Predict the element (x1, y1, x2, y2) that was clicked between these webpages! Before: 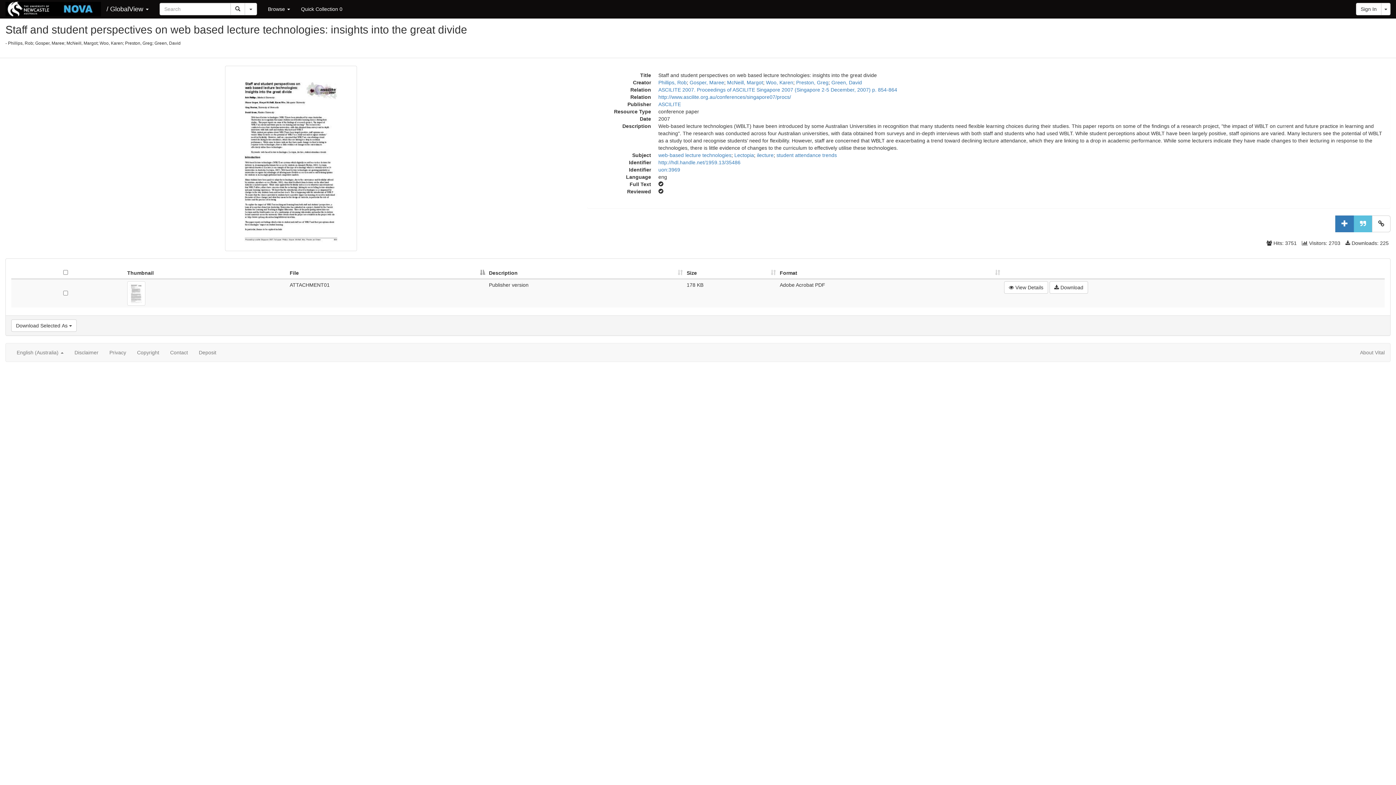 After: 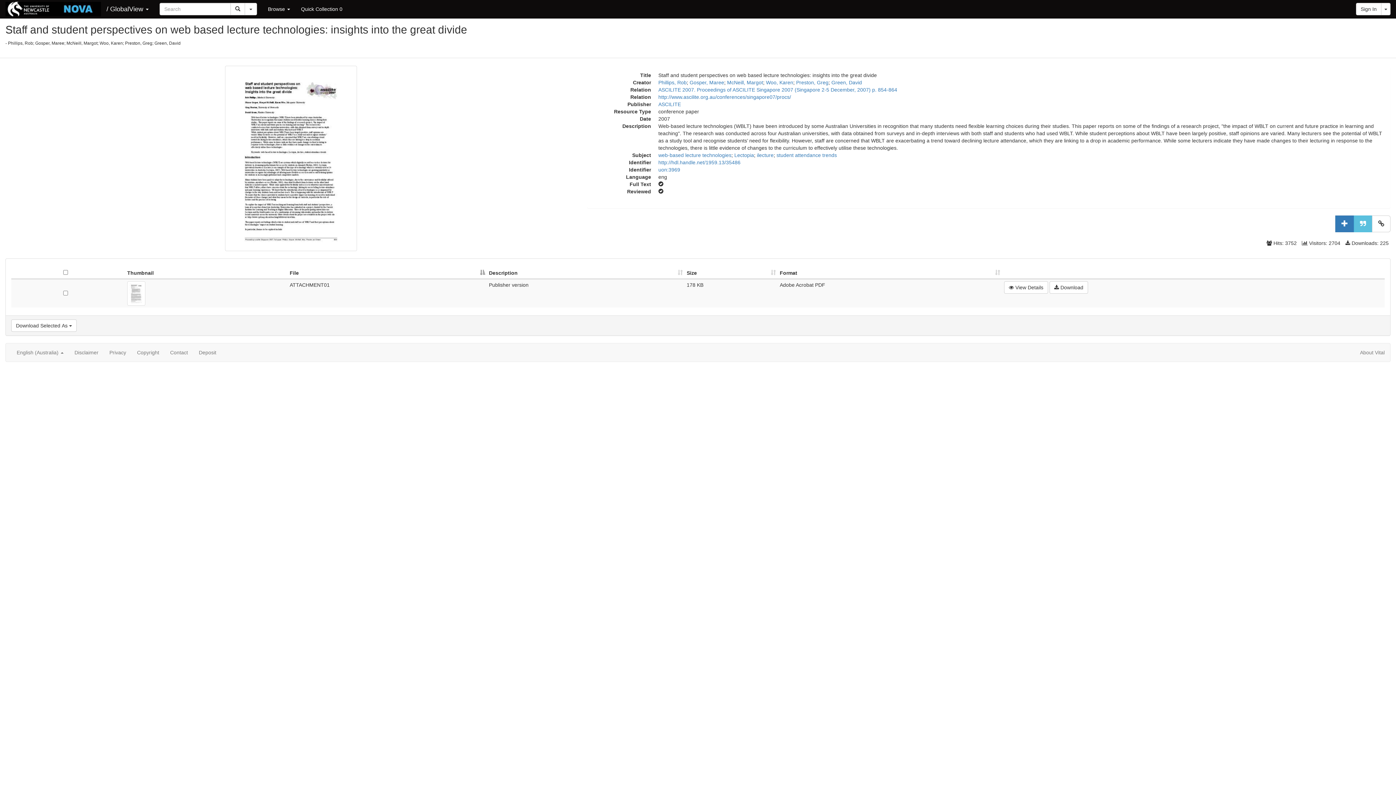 Action: bbox: (658, 94, 791, 100) label: http://www.ascilite.org.au/conferences/singapore07/procs/